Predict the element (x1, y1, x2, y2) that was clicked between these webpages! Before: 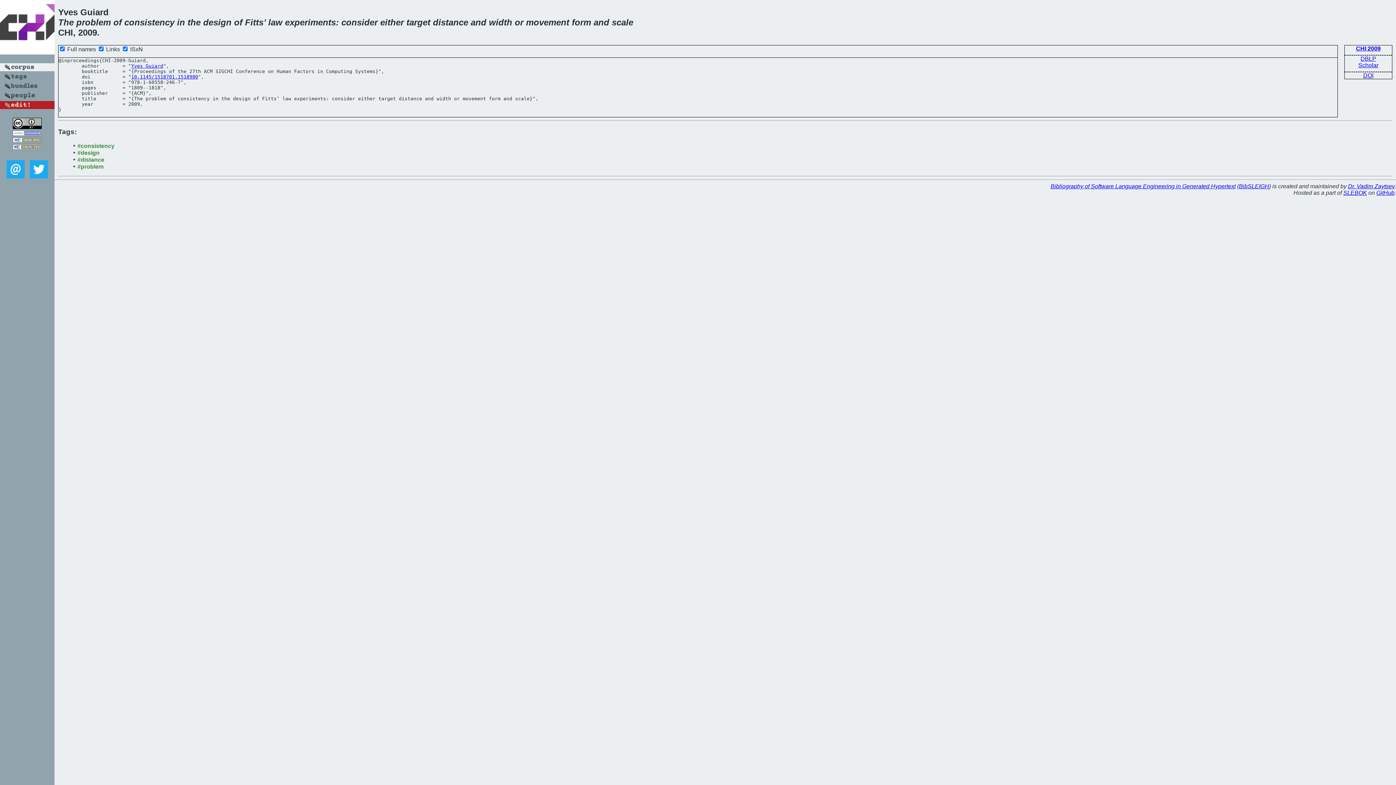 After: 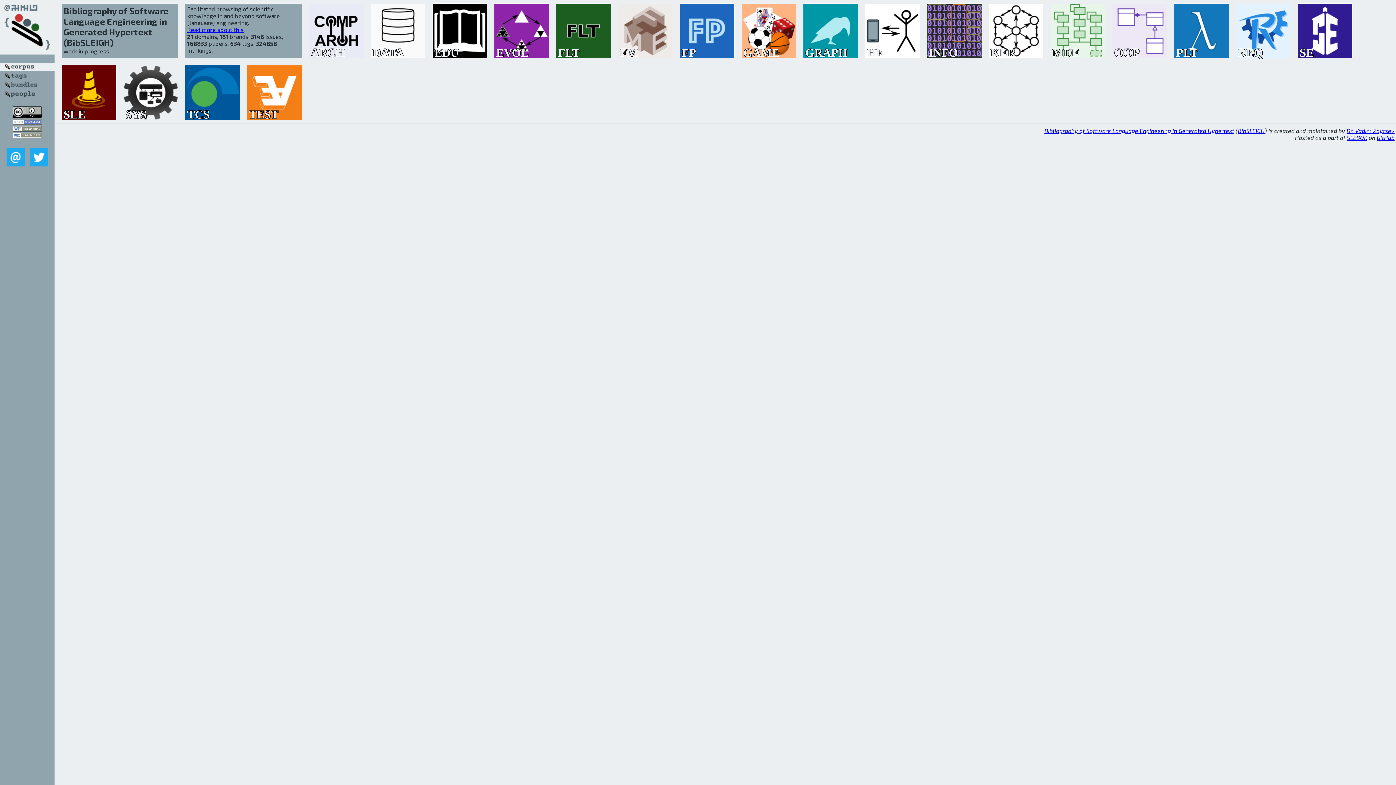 Action: label: Bibliography of Software Language Engineering in Generated Hypertext bbox: (1050, 183, 1236, 189)